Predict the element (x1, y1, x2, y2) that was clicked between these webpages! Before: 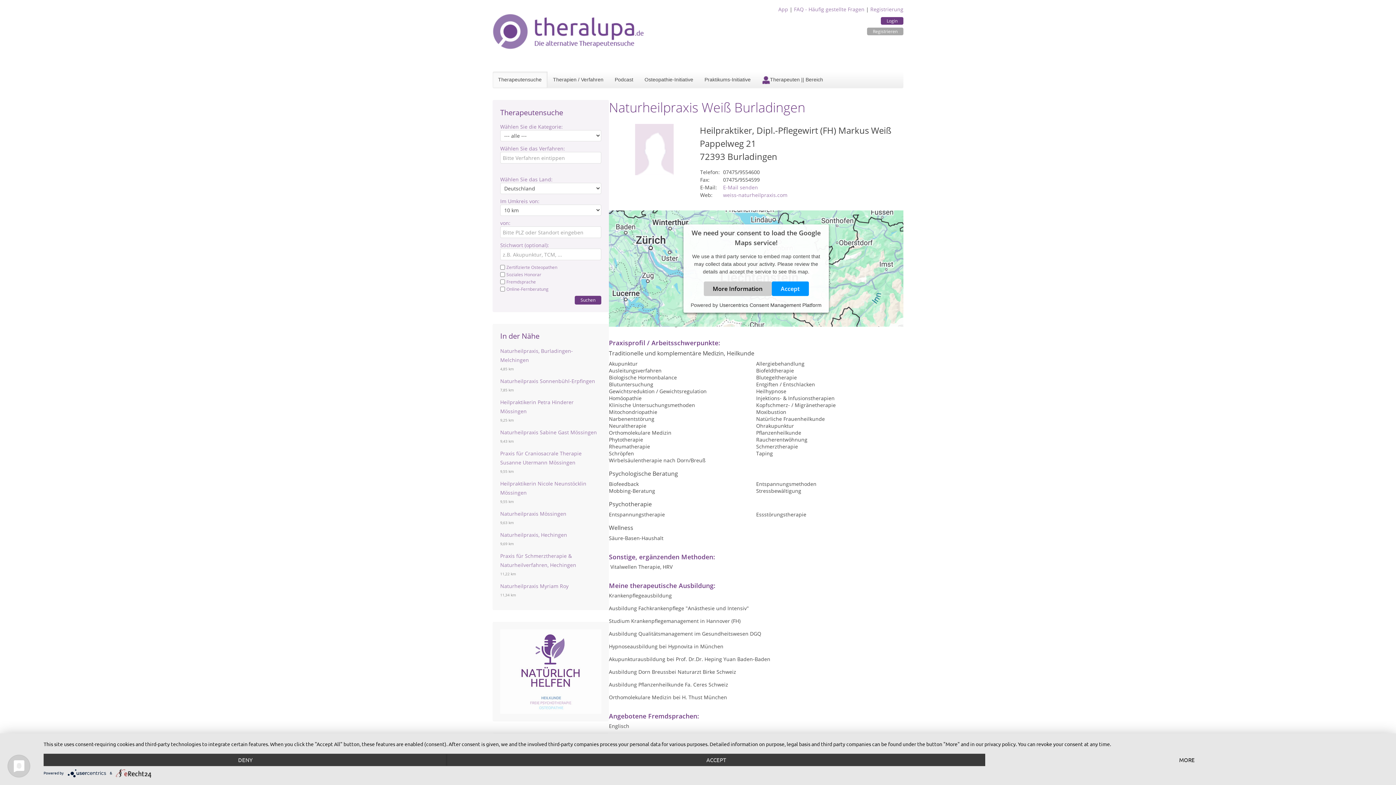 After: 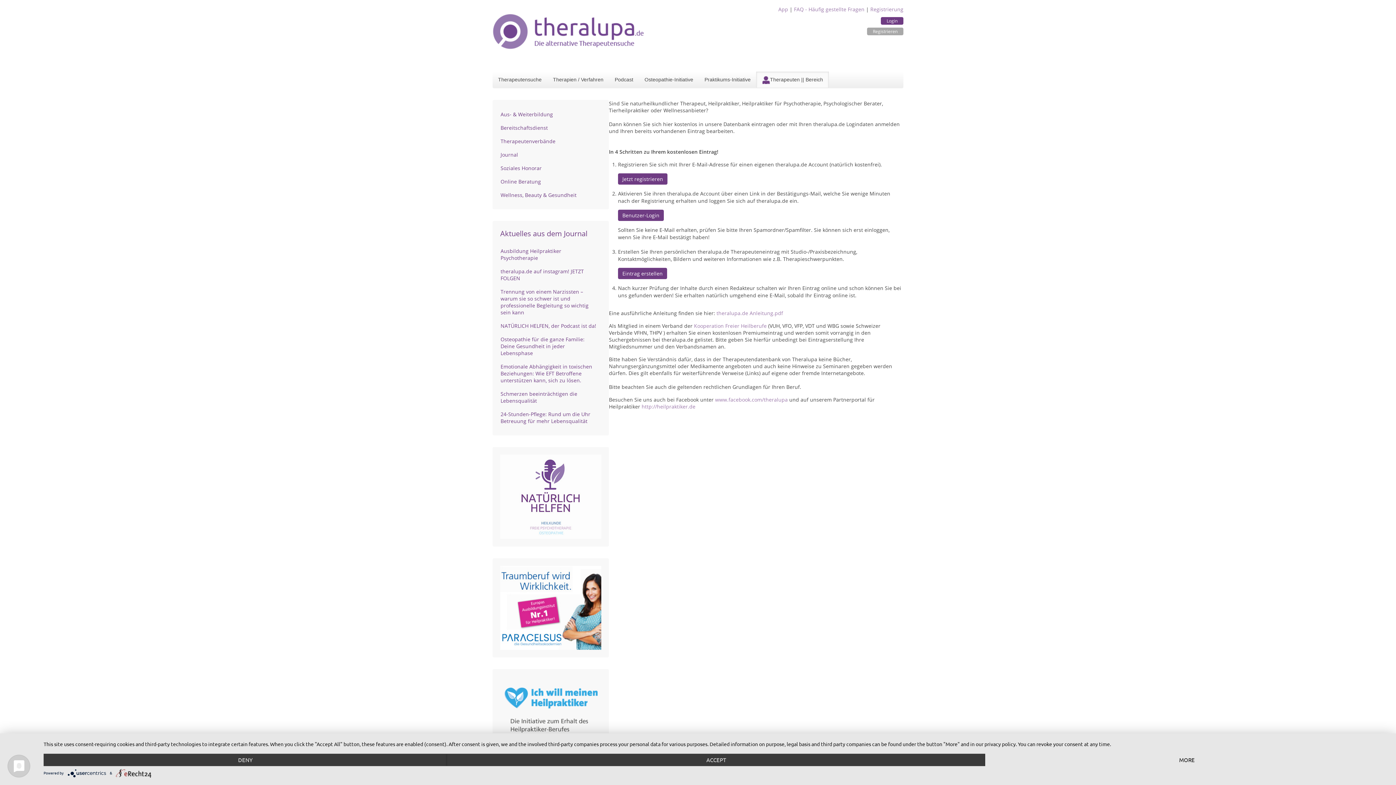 Action: bbox: (756, 71, 829, 87) label: Therapeuten || Bereich